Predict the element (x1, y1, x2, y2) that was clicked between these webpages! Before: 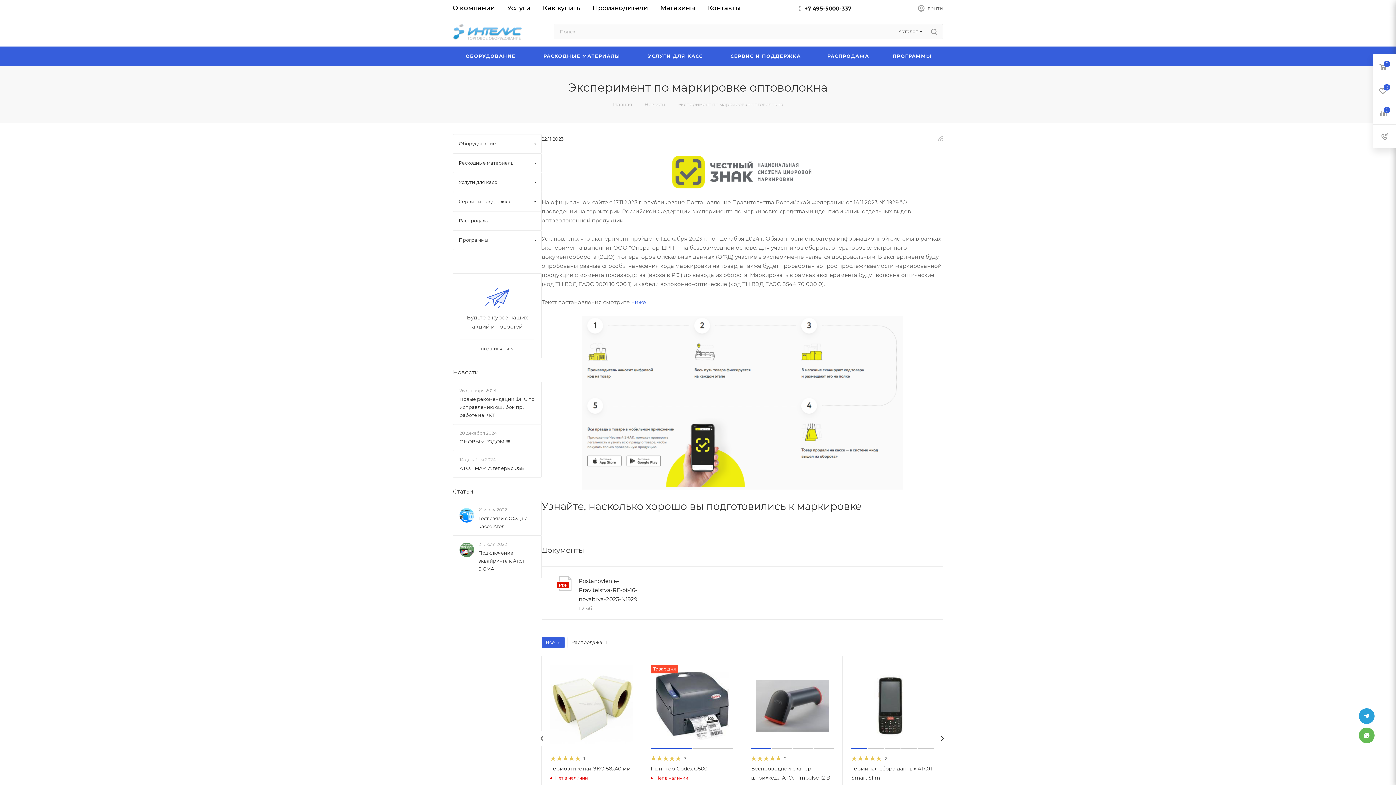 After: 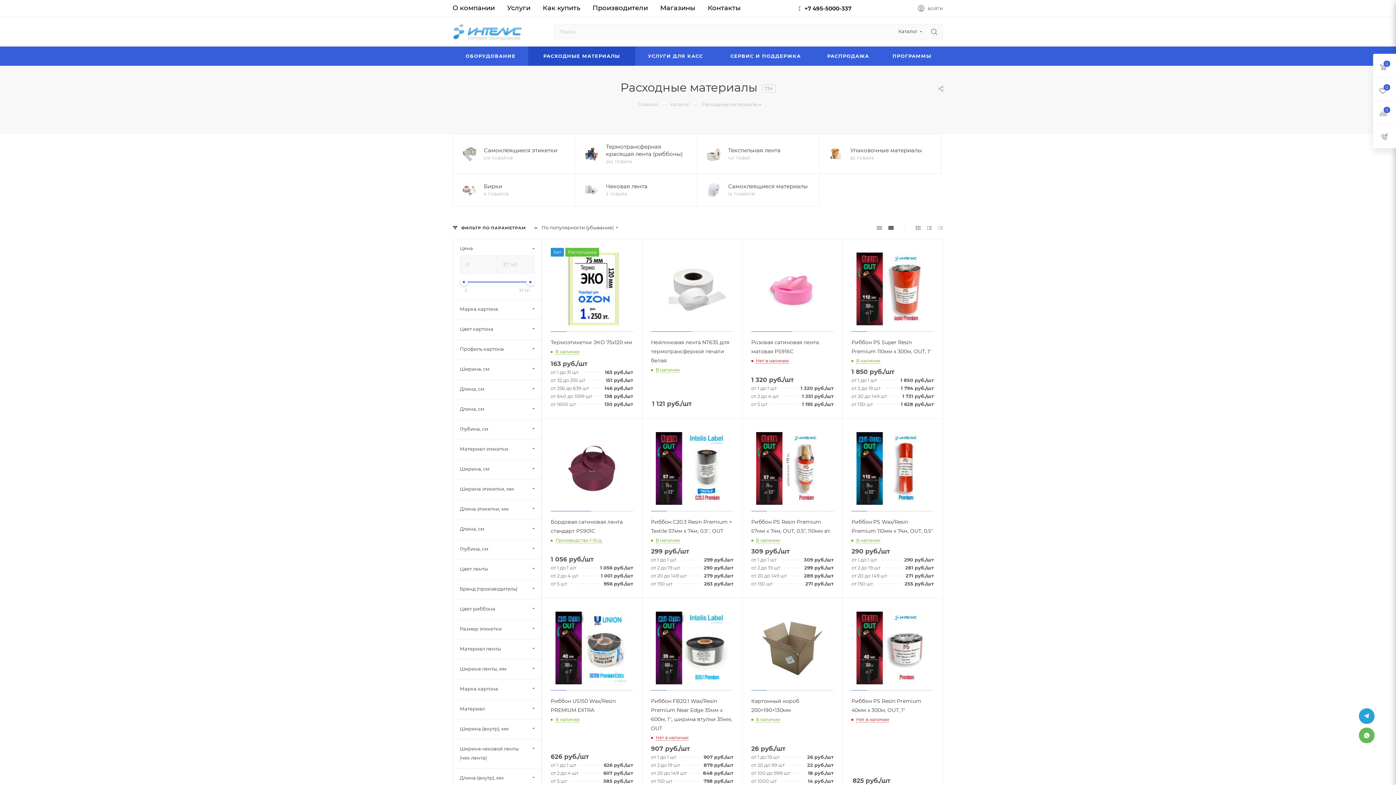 Action: bbox: (528, 46, 635, 65) label: РАСХОДНЫЕ МАТЕРИАЛЫ